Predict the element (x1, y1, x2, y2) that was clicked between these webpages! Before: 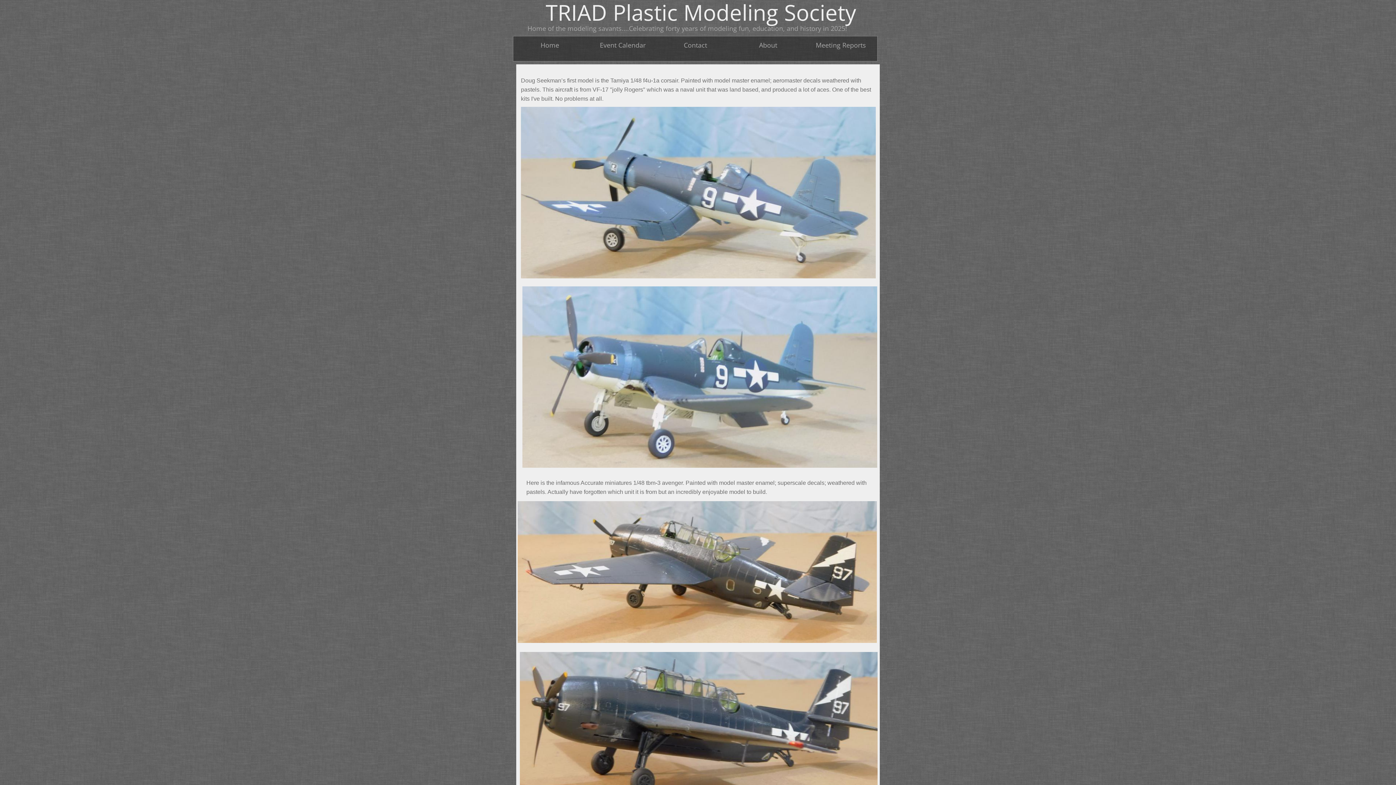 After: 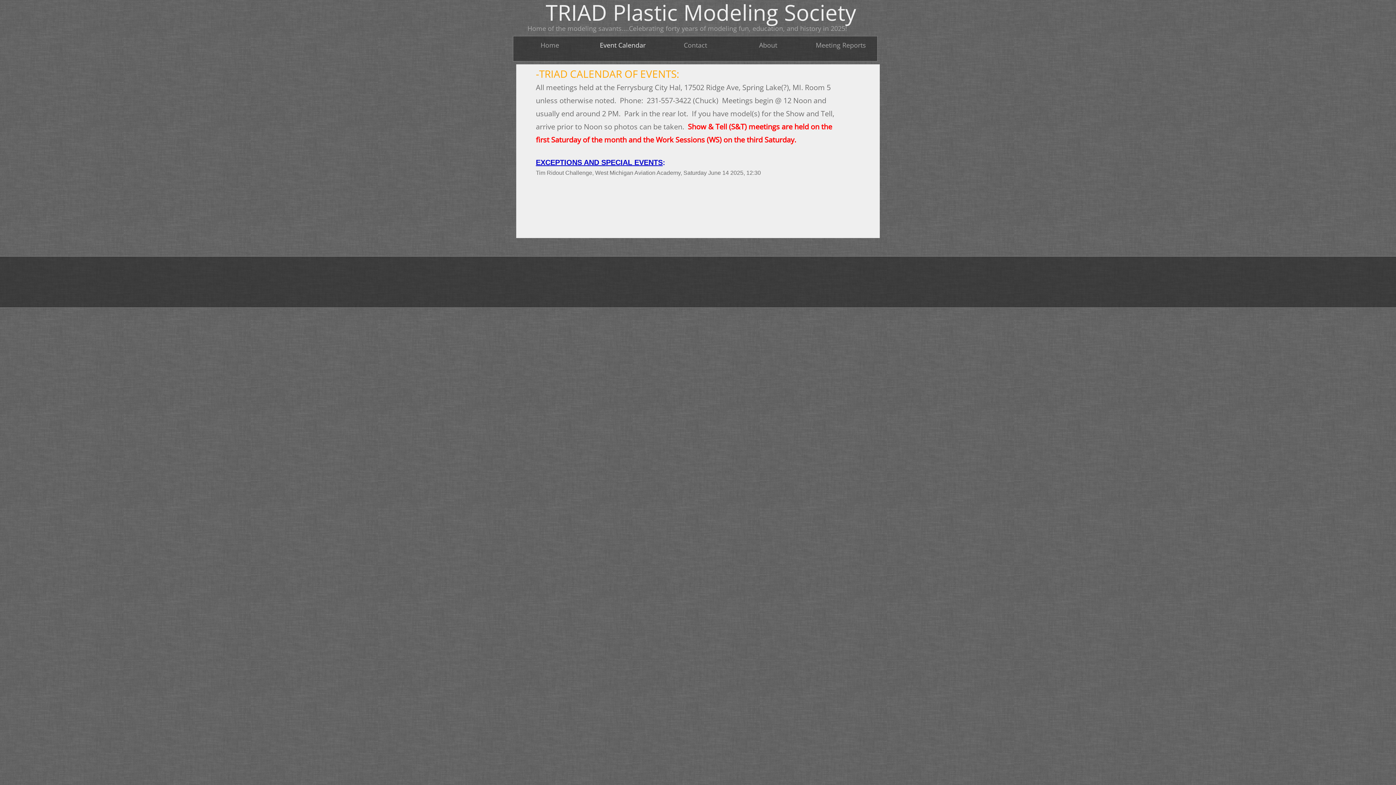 Action: bbox: (586, 36, 659, 53) label: Event Calendar